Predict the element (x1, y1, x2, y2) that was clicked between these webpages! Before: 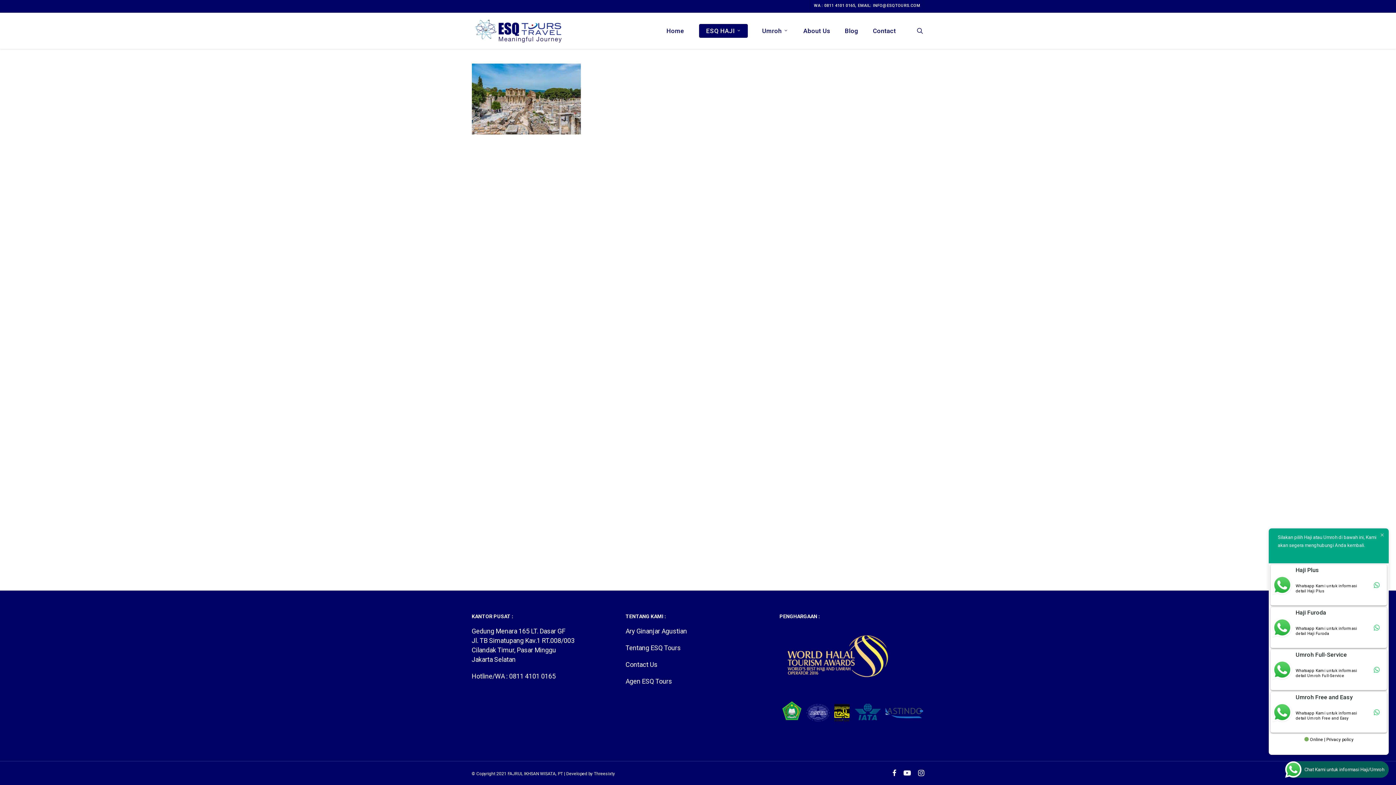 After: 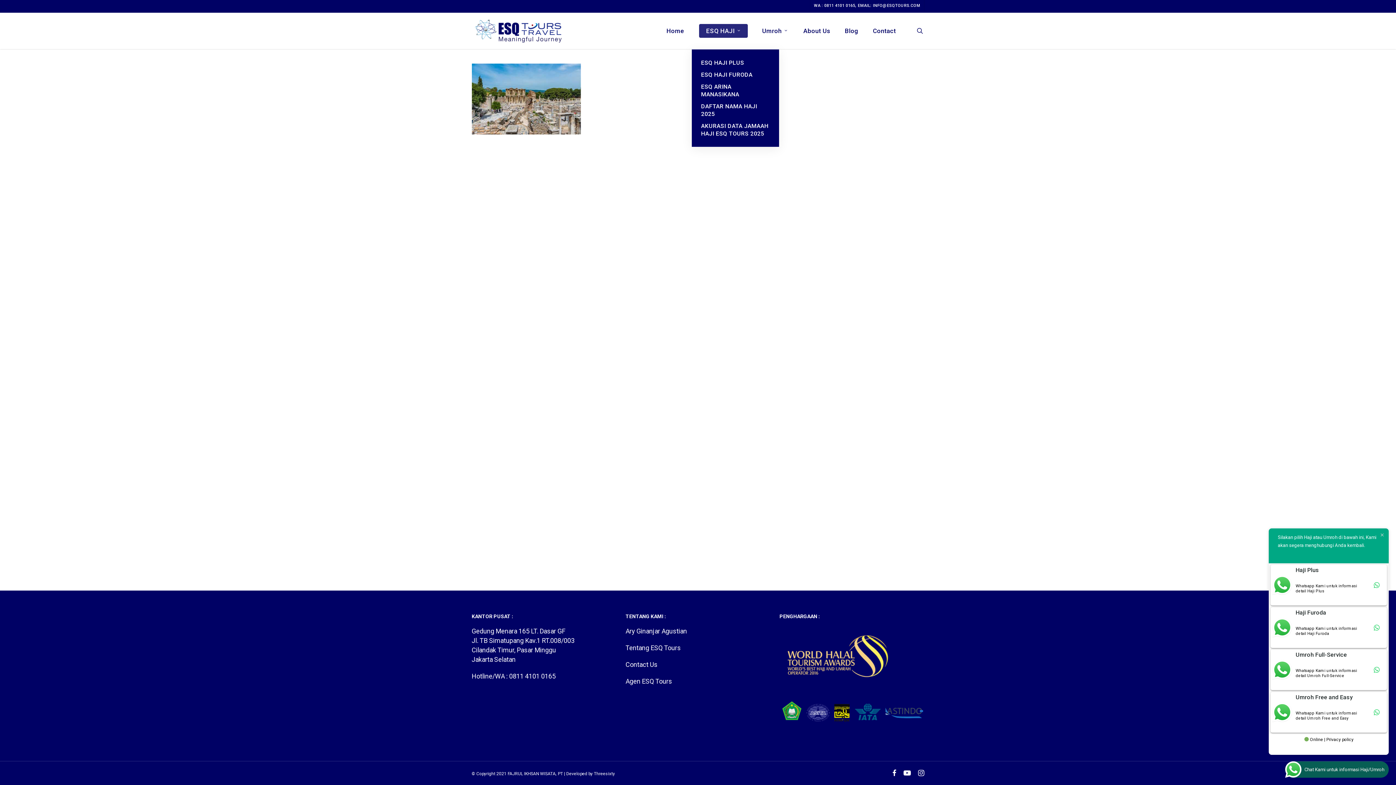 Action: bbox: (699, 27, 747, 34) label: ESQ HAJI